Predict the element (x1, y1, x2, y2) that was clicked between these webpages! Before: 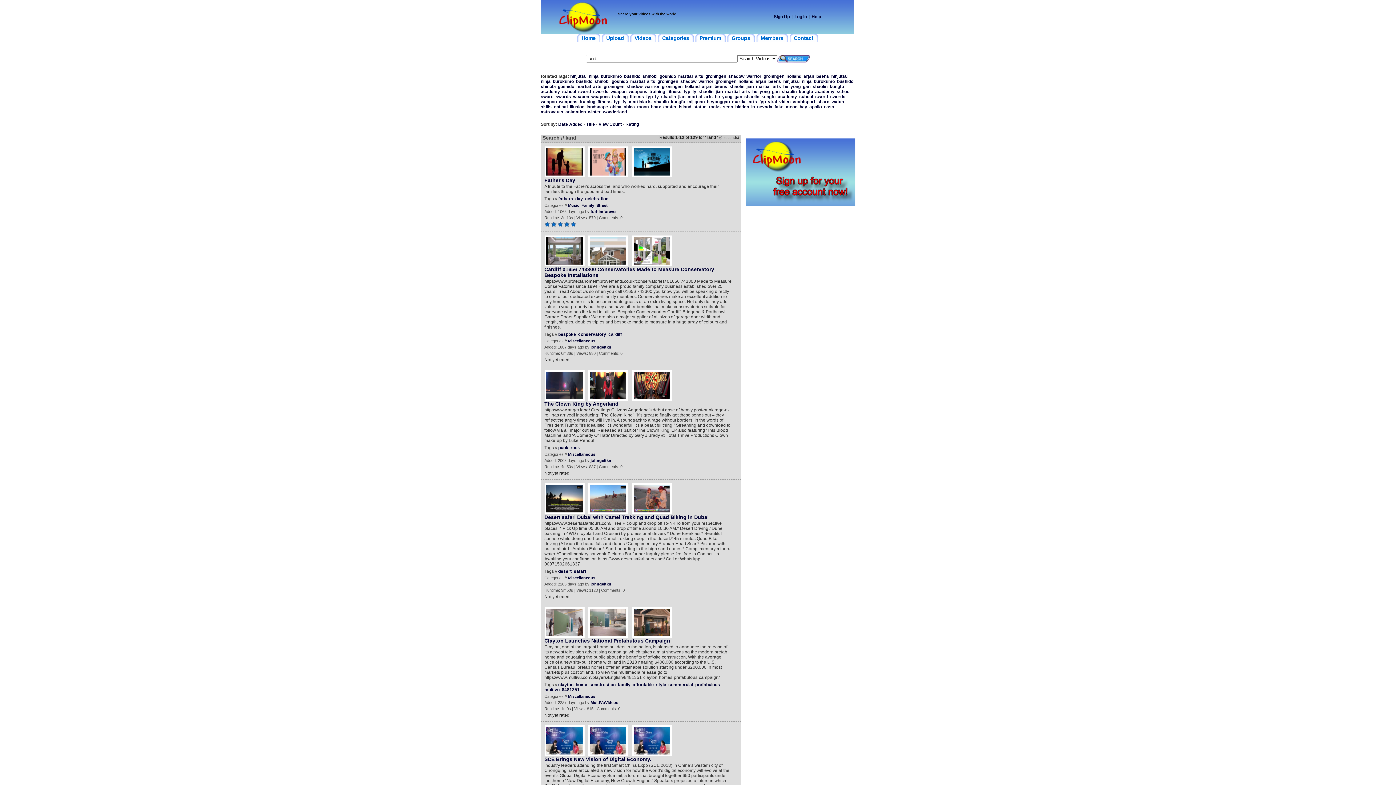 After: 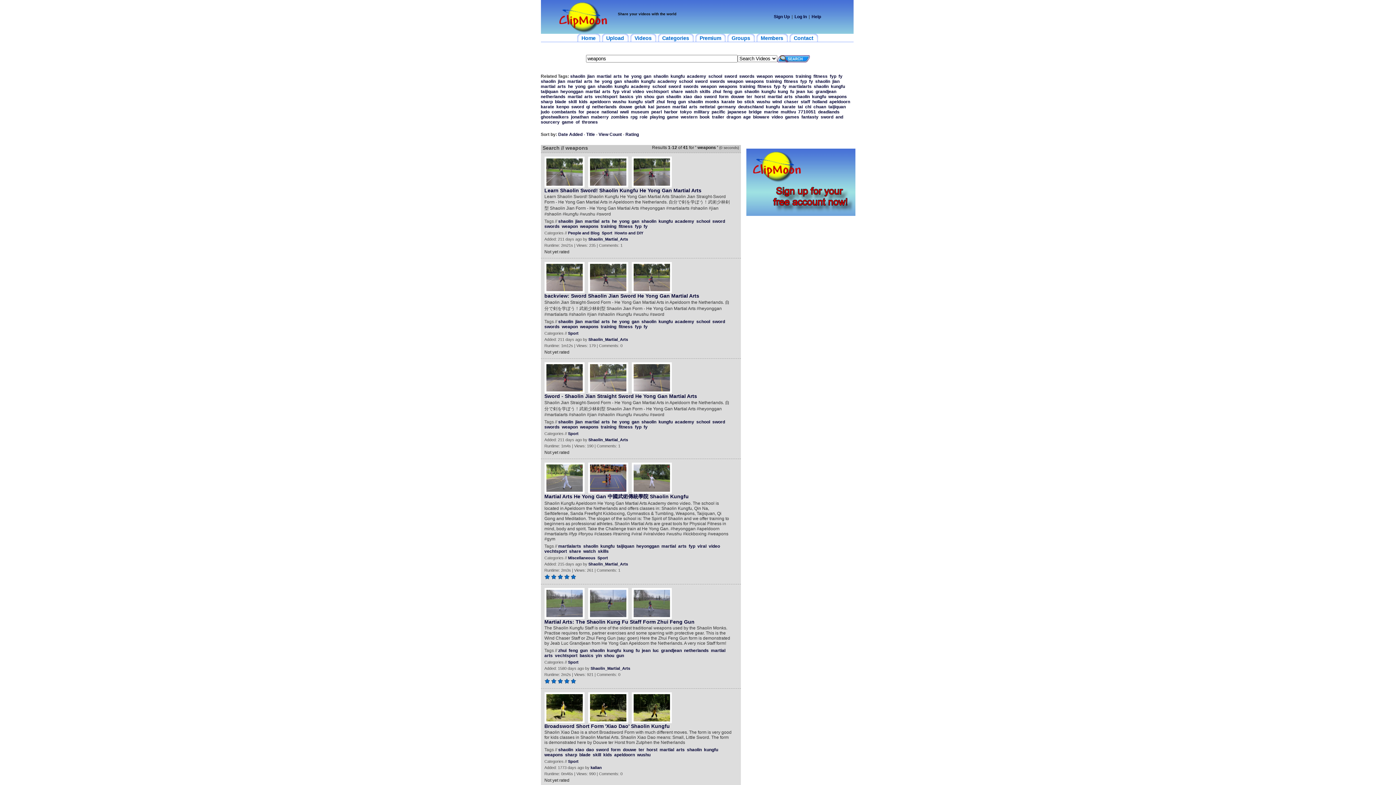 Action: label: weapons bbox: (559, 99, 577, 104)